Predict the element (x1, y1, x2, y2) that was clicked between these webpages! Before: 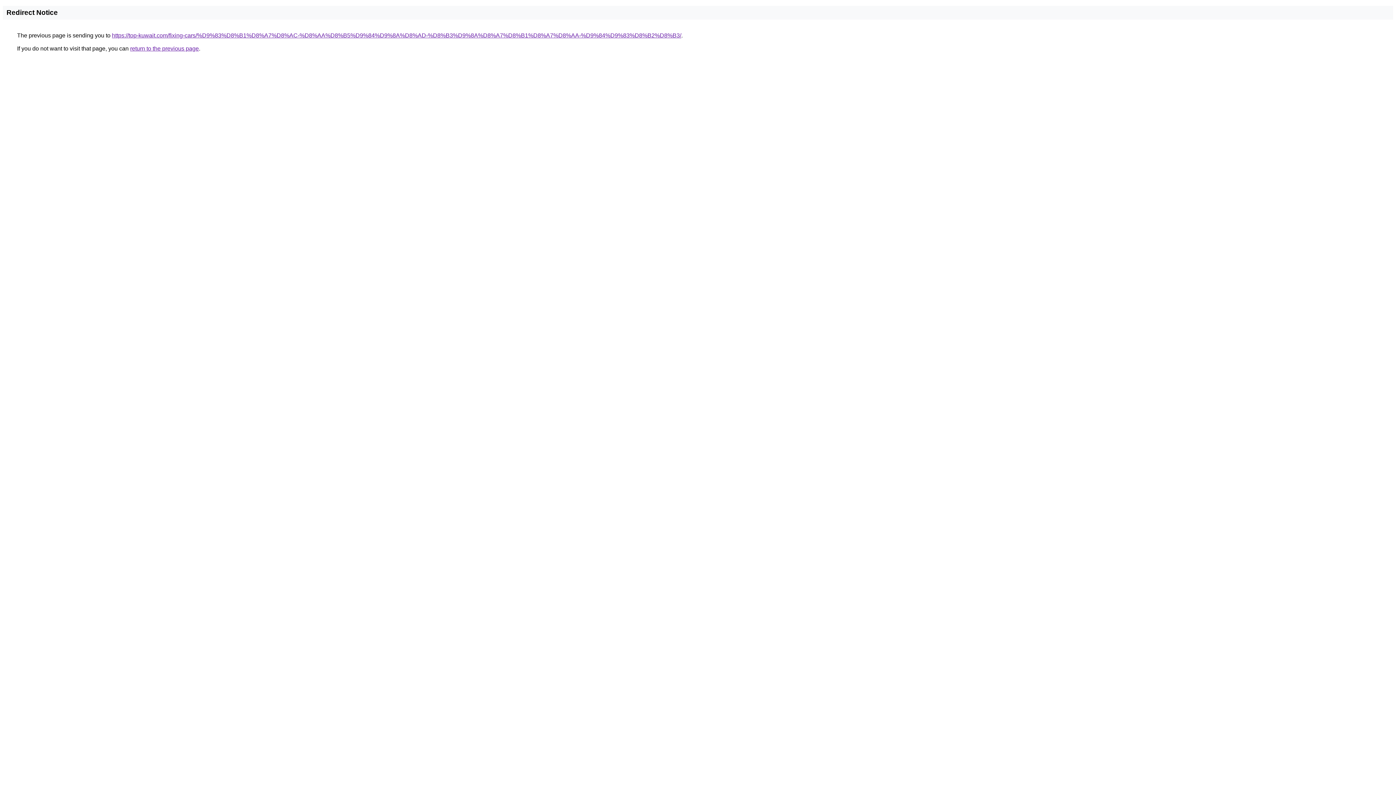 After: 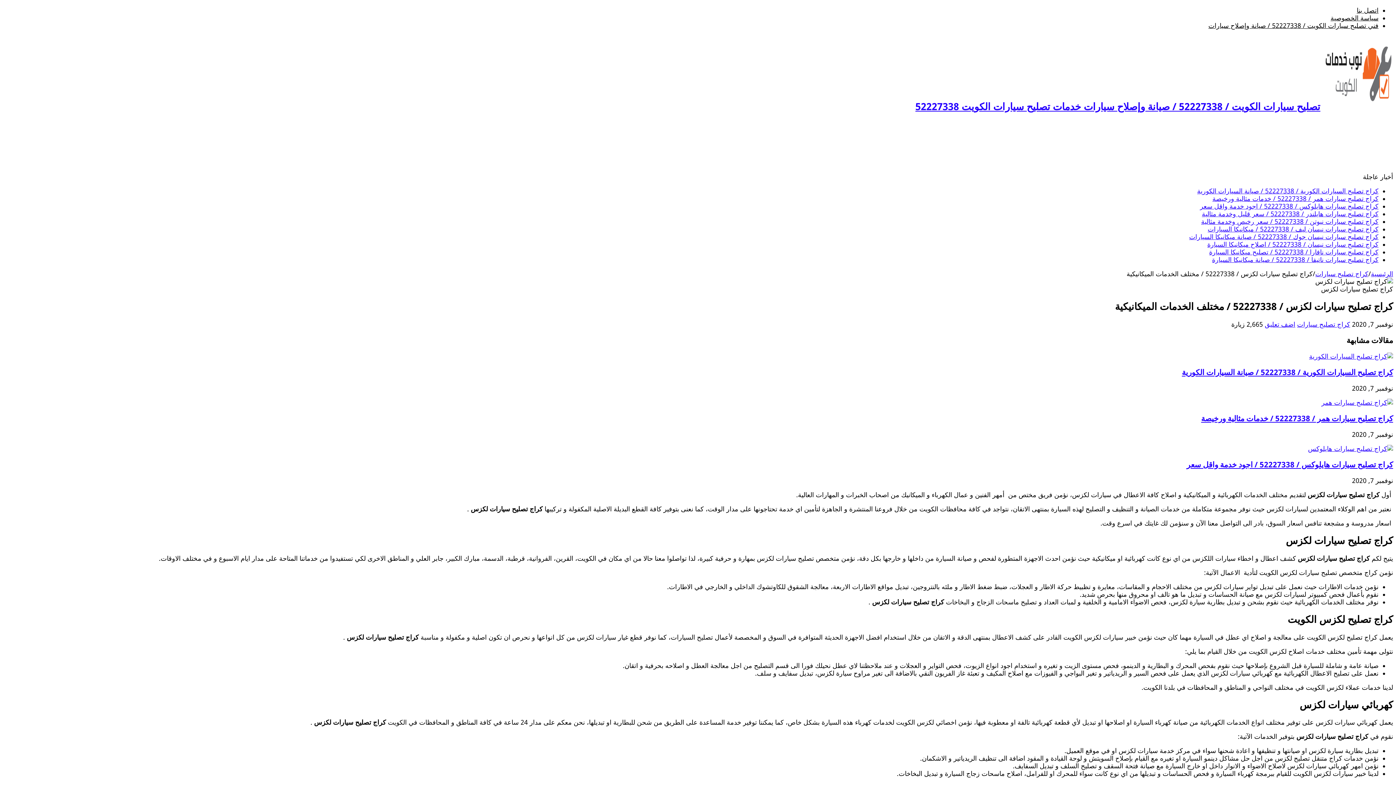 Action: bbox: (112, 32, 681, 38) label: https://top-kuwait.com/fixing-cars/%D9%83%D8%B1%D8%A7%D8%AC-%D8%AA%D8%B5%D9%84%D9%8A%D8%AD-%D8%B3%D9%8A%D8%A7%D8%B1%D8%A7%D8%AA-%D9%84%D9%83%D8%B2%D8%B3/